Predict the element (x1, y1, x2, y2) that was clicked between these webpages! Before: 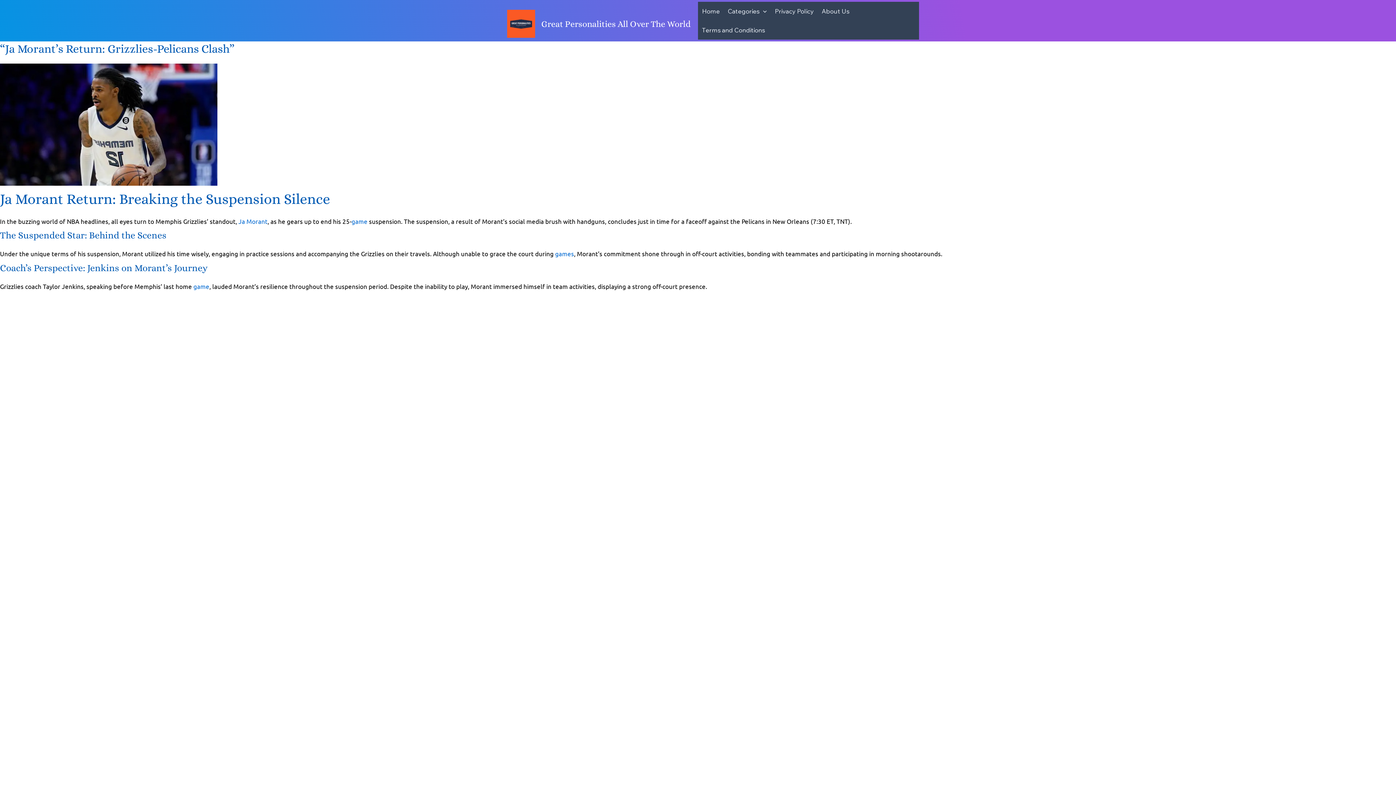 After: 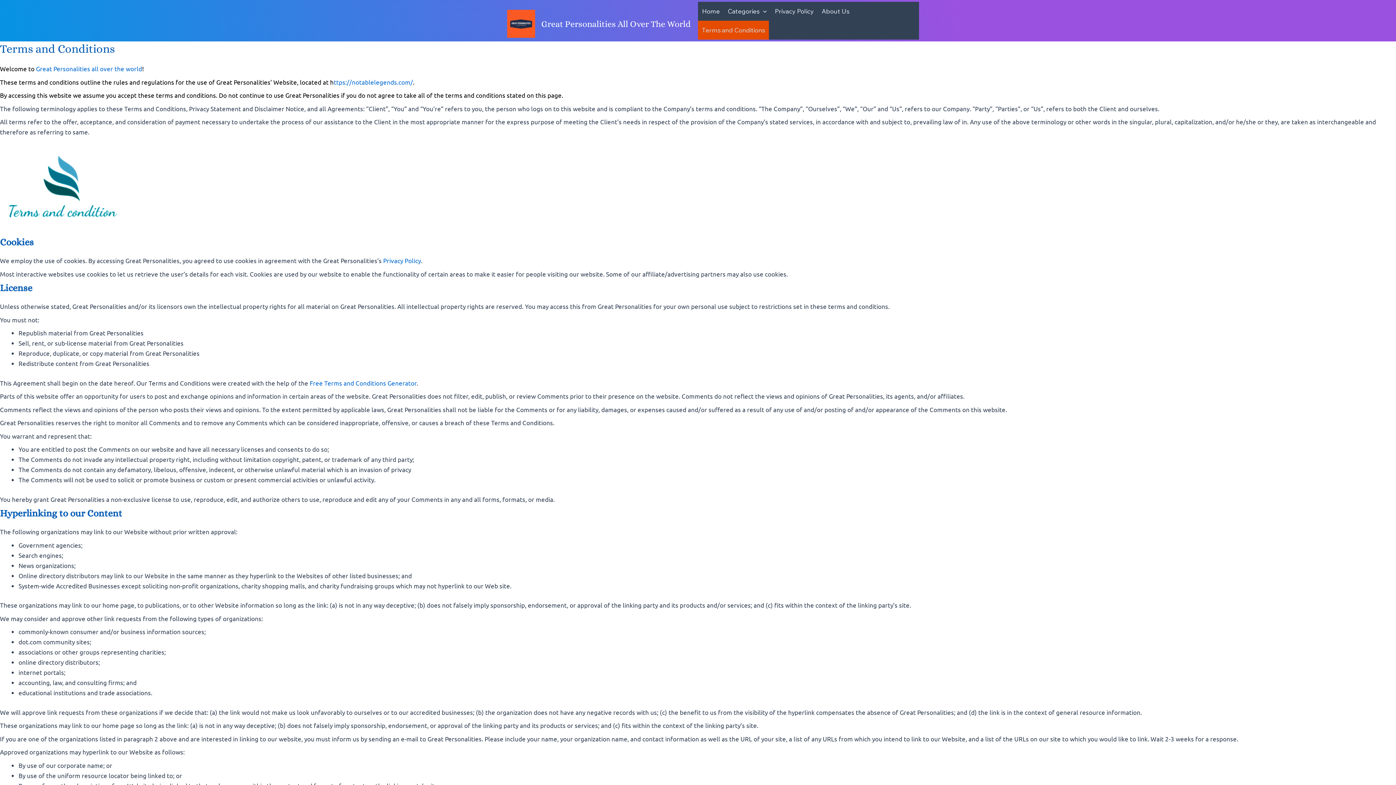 Action: bbox: (698, 20, 769, 39) label: Terms and Conditions